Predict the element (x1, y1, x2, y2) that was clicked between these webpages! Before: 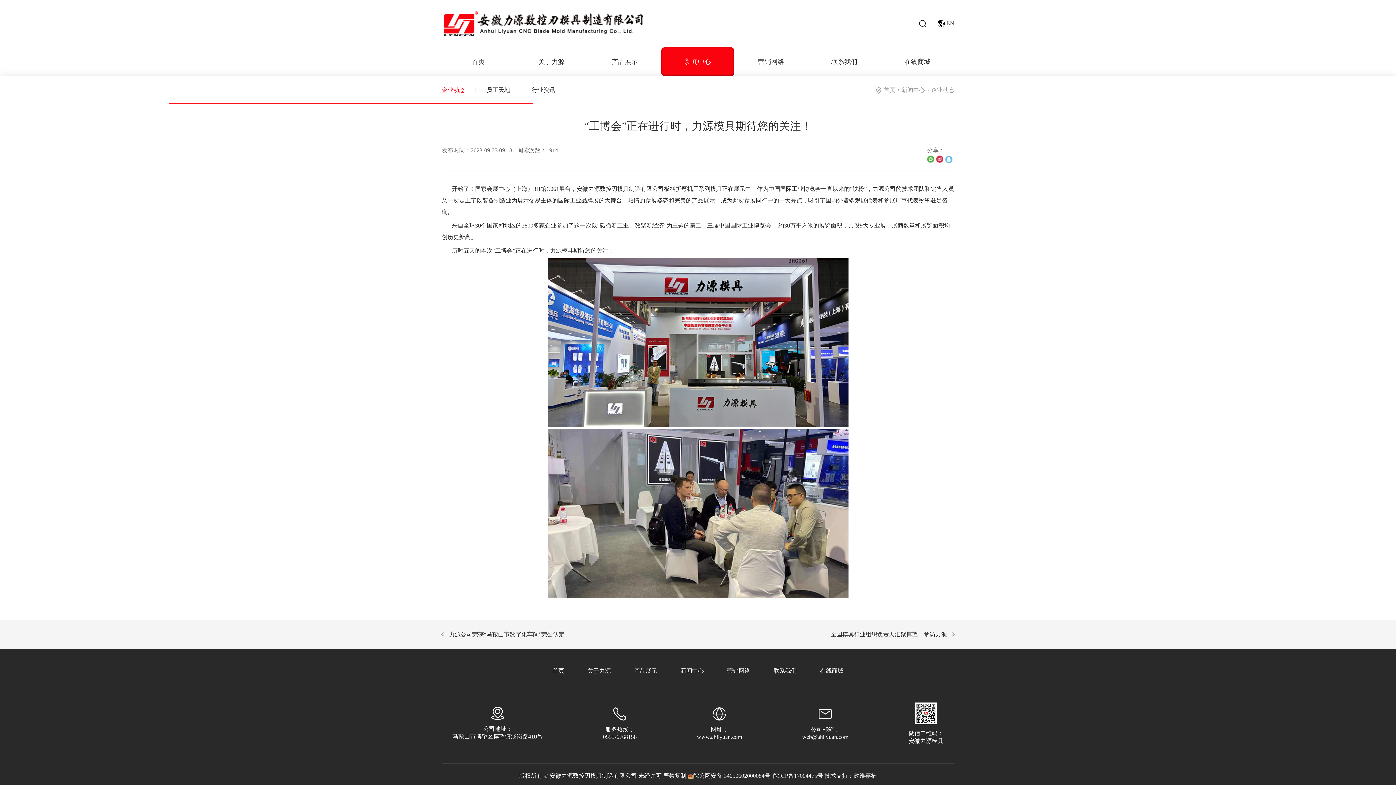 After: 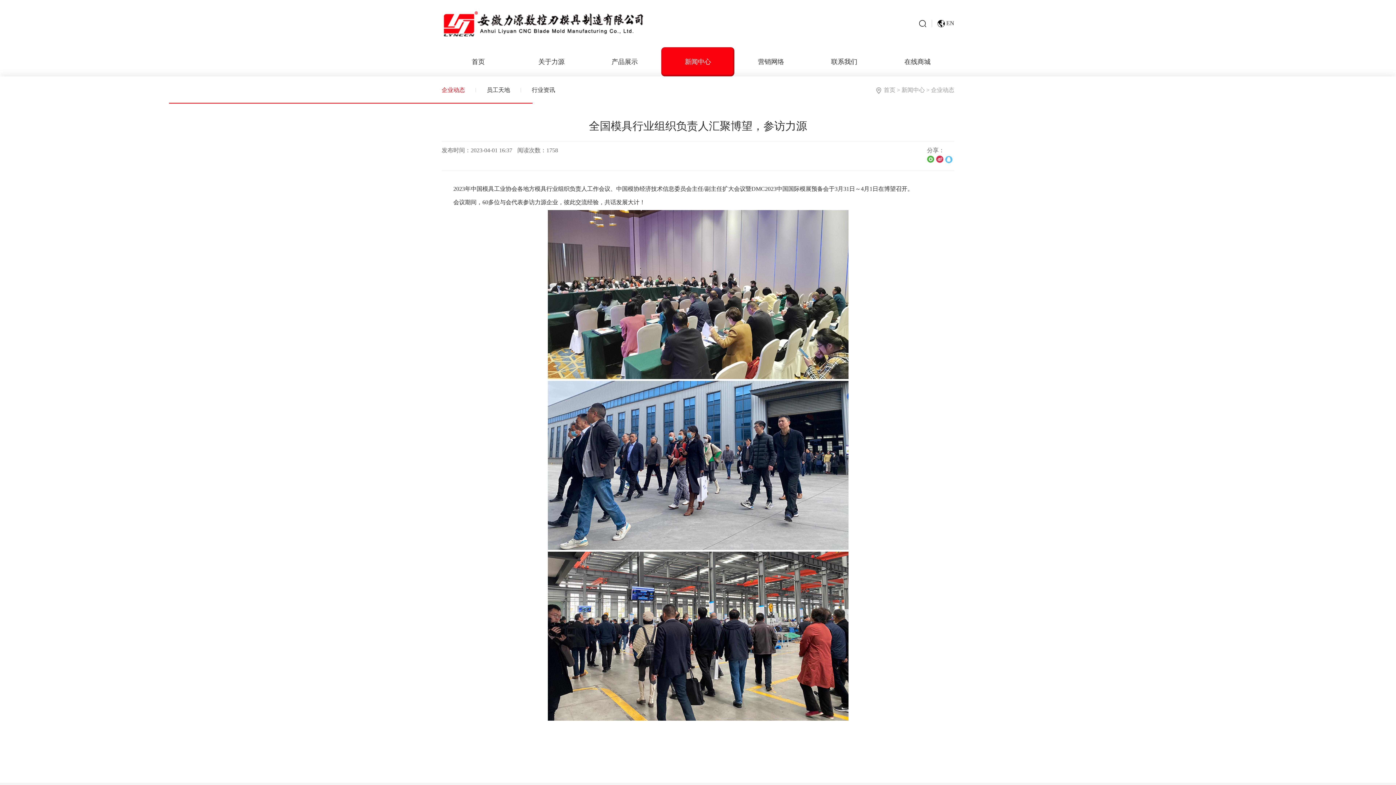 Action: bbox: (698, 620, 947, 649) label: 全国模具行业组织负责人汇聚博望，参访力源